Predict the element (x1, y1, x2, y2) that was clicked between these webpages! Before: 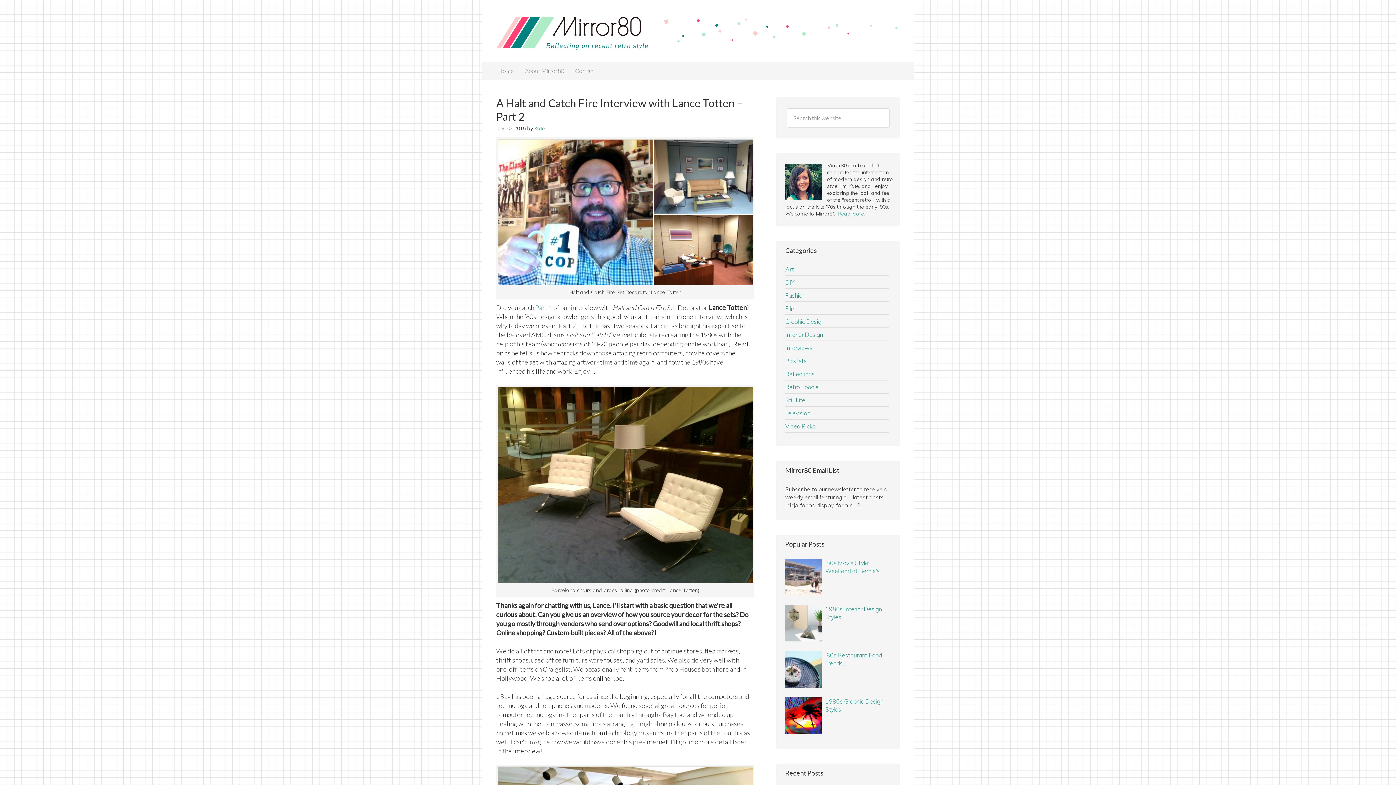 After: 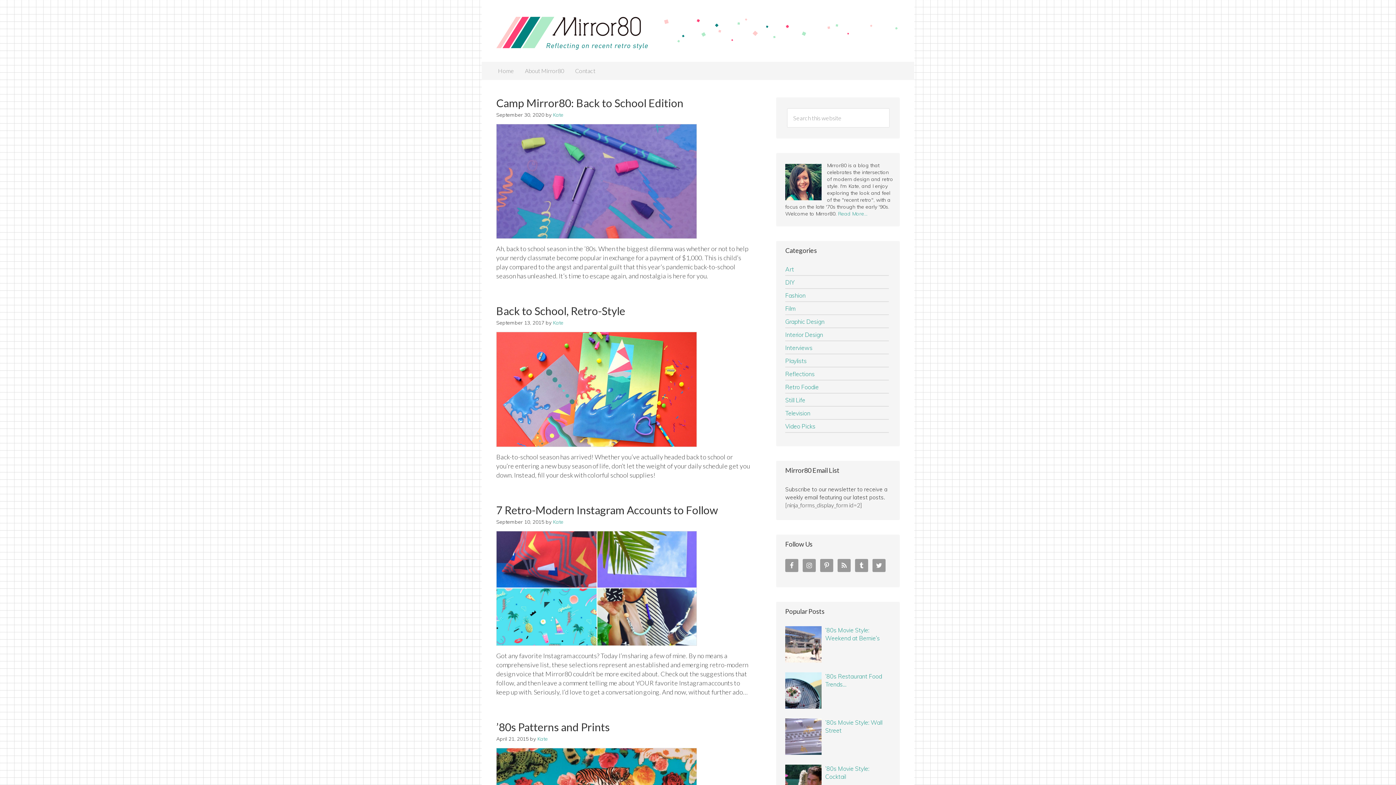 Action: bbox: (785, 318, 824, 325) label: Graphic Design